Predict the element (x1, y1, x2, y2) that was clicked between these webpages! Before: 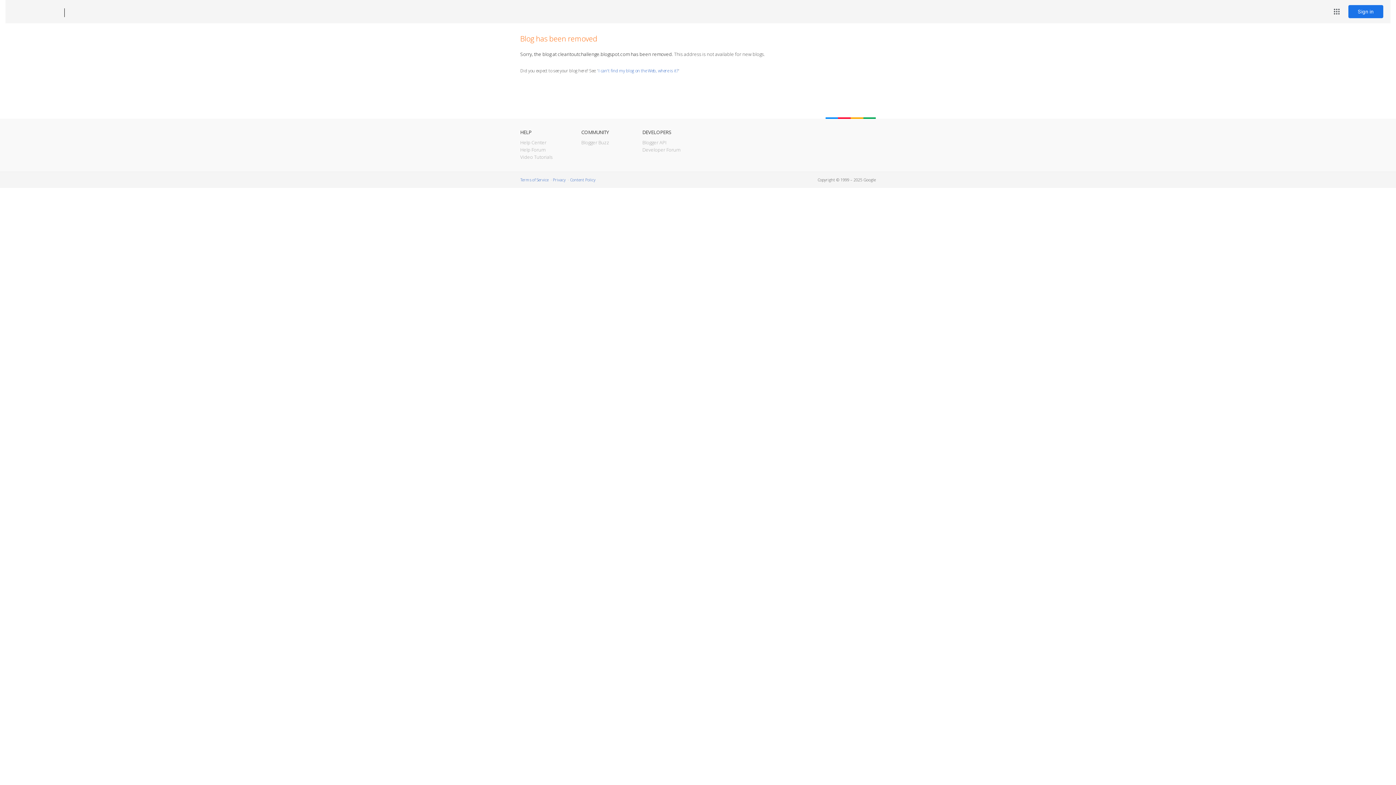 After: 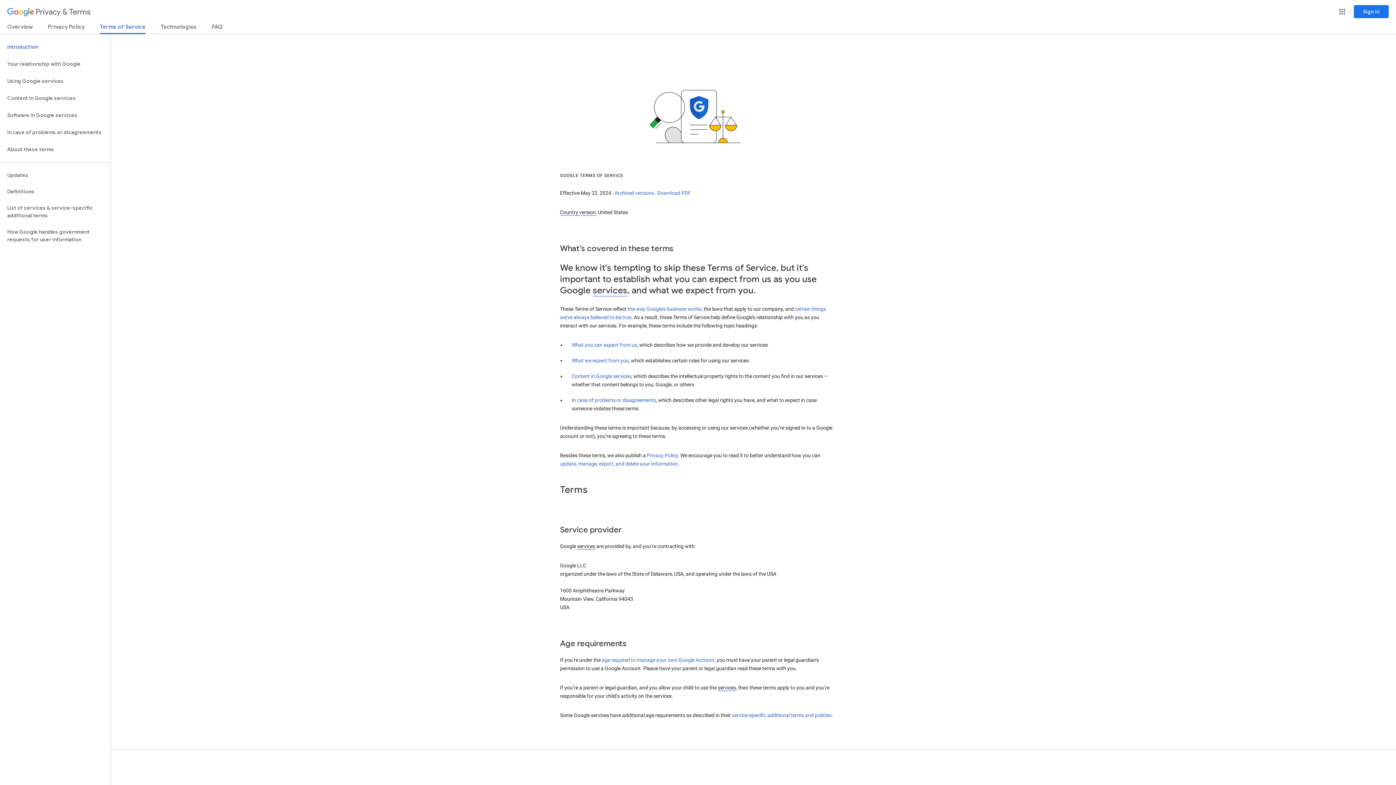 Action: label: Terms of Service bbox: (520, 177, 548, 182)